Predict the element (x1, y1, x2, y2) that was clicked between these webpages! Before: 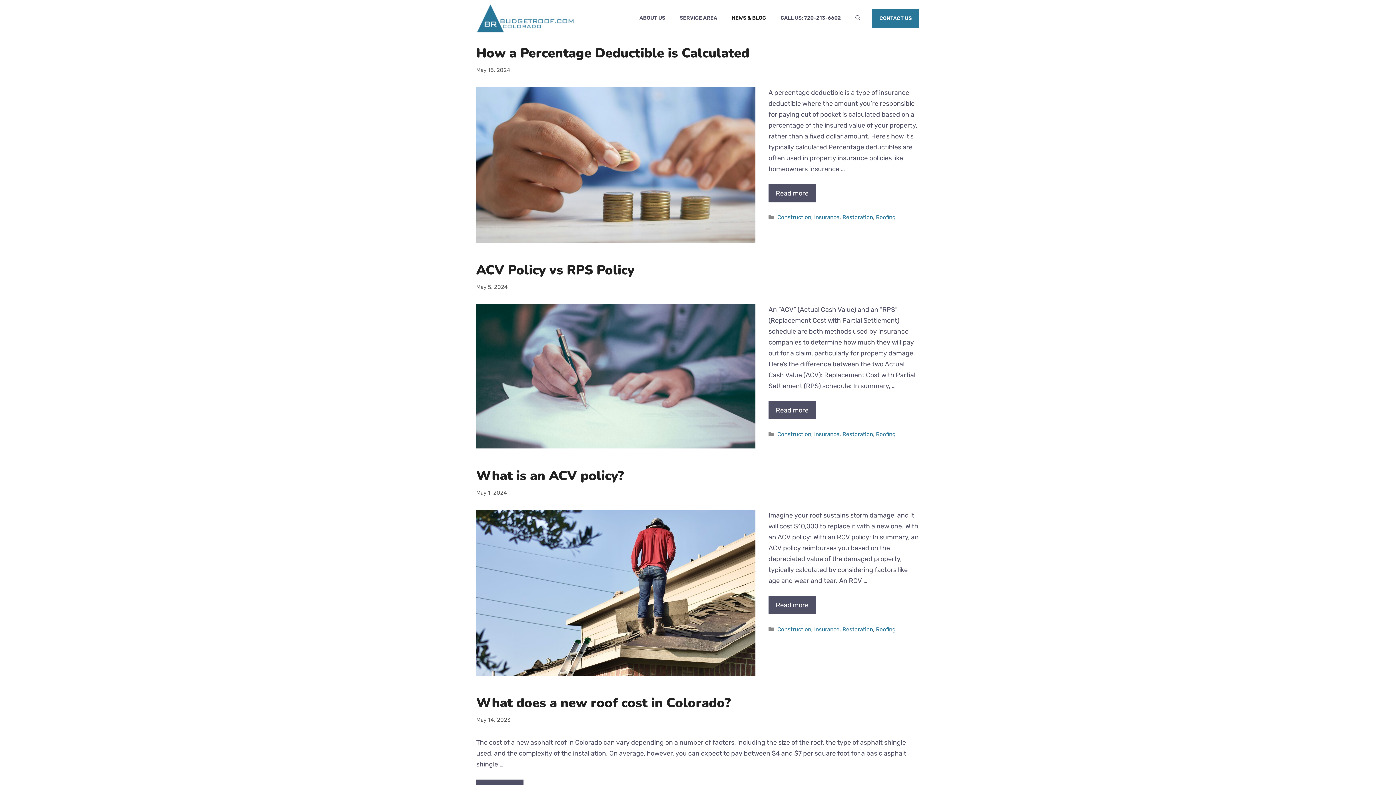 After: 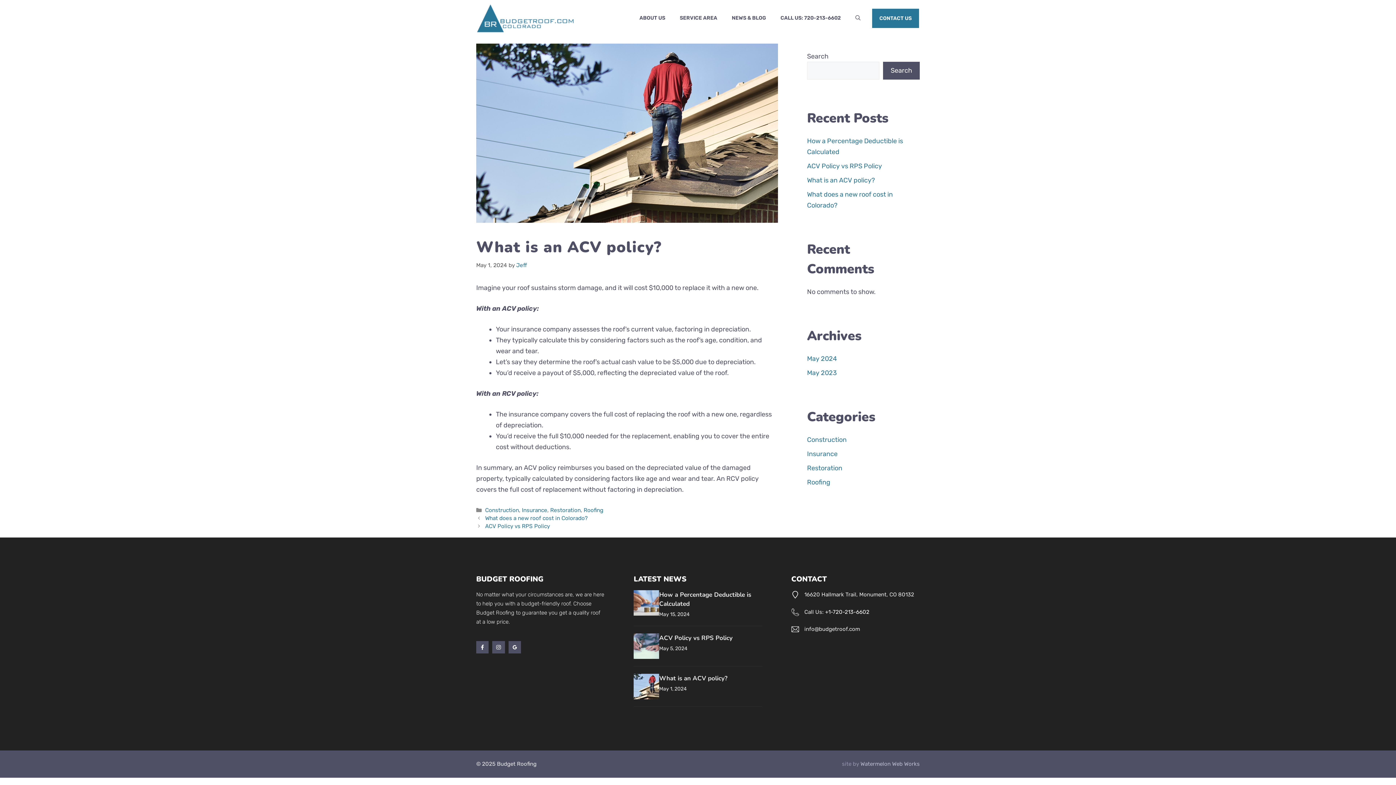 Action: bbox: (476, 669, 755, 677)